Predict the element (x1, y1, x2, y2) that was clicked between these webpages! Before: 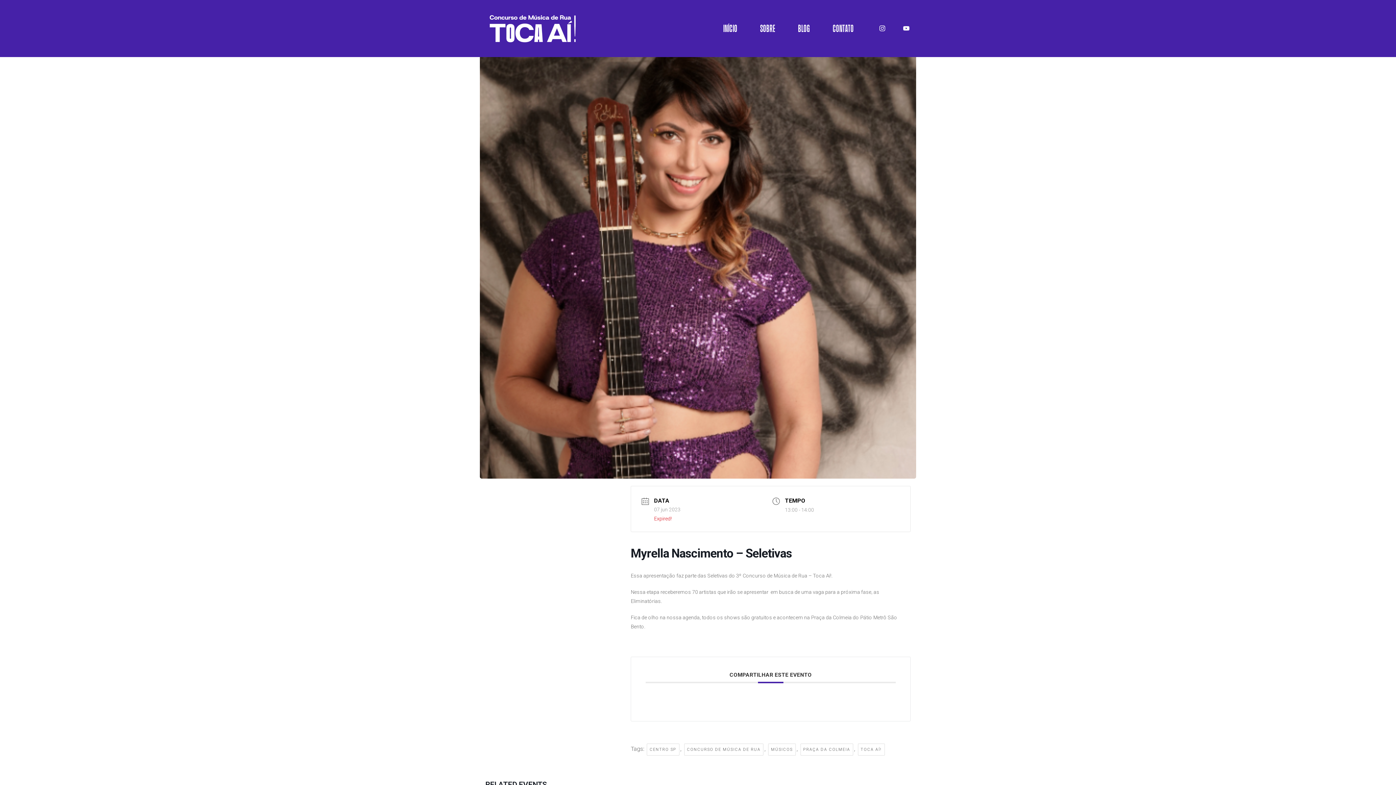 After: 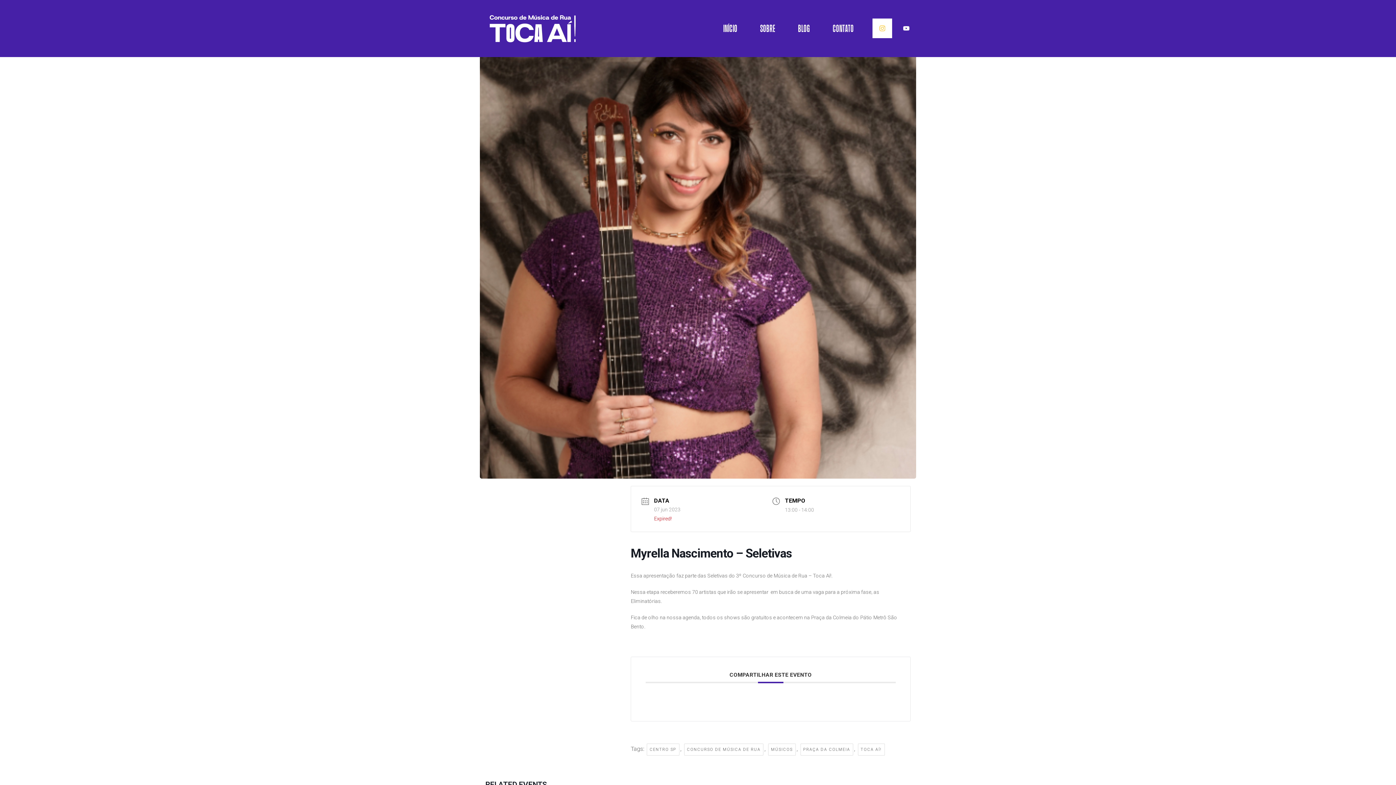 Action: label: Instagram bbox: (872, 18, 892, 38)